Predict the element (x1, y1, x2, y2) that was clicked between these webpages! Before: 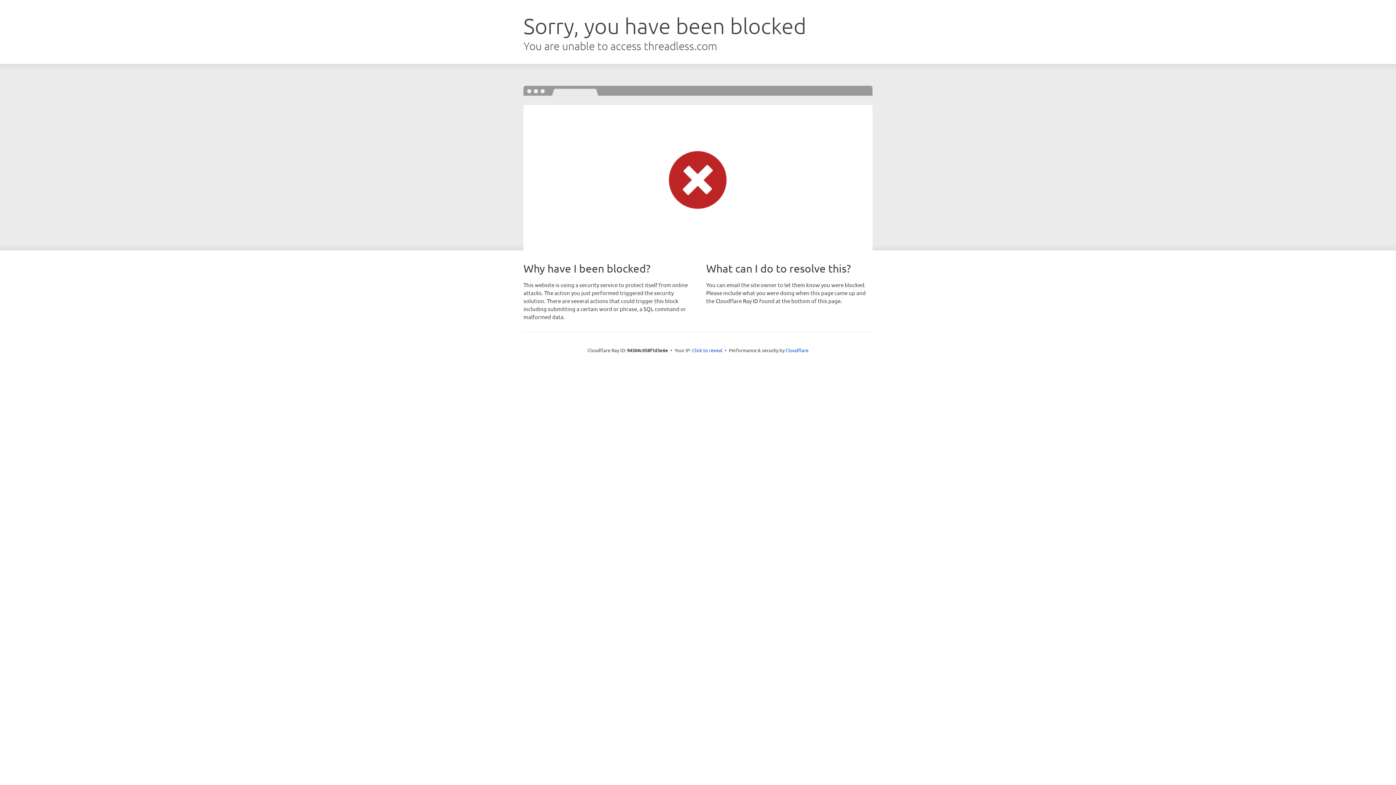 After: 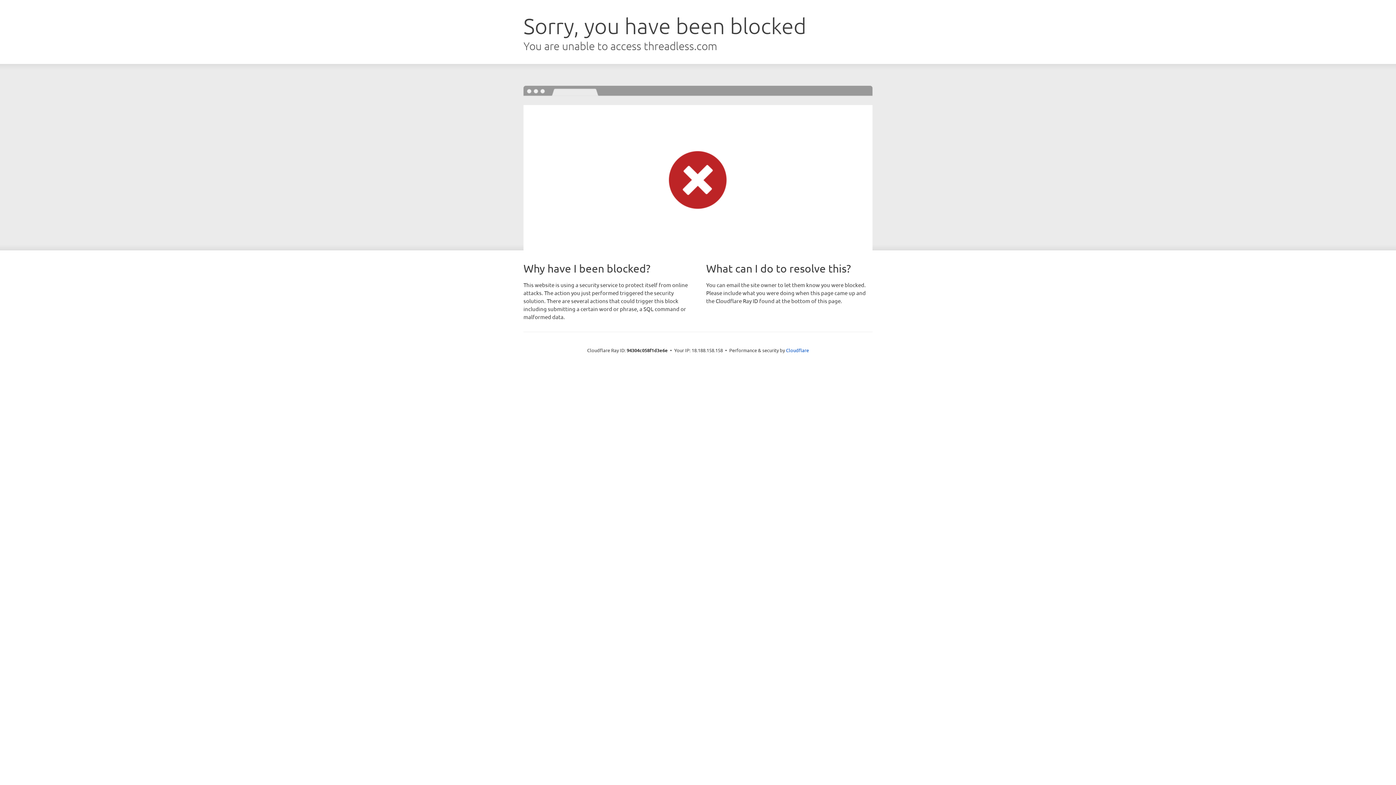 Action: bbox: (692, 346, 722, 353) label: Click to reveal